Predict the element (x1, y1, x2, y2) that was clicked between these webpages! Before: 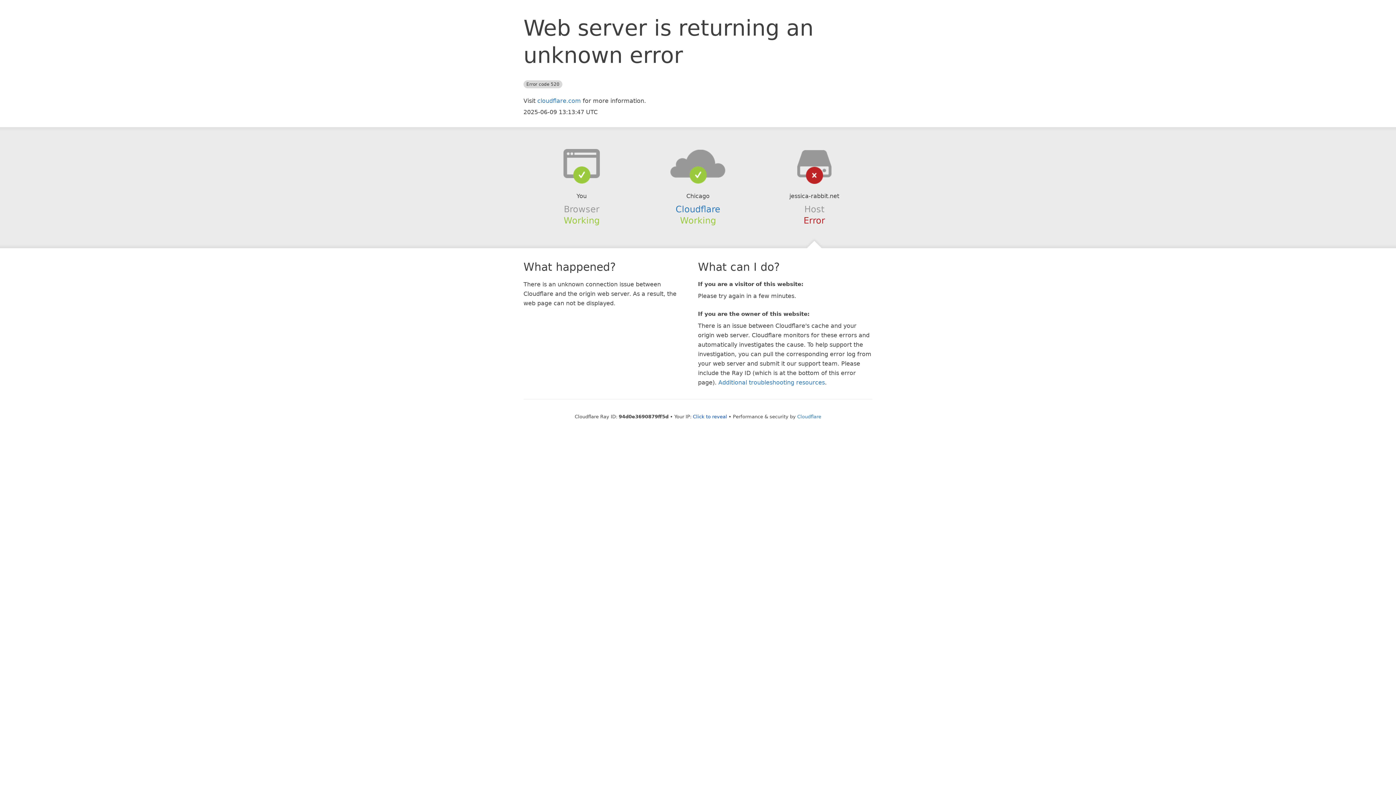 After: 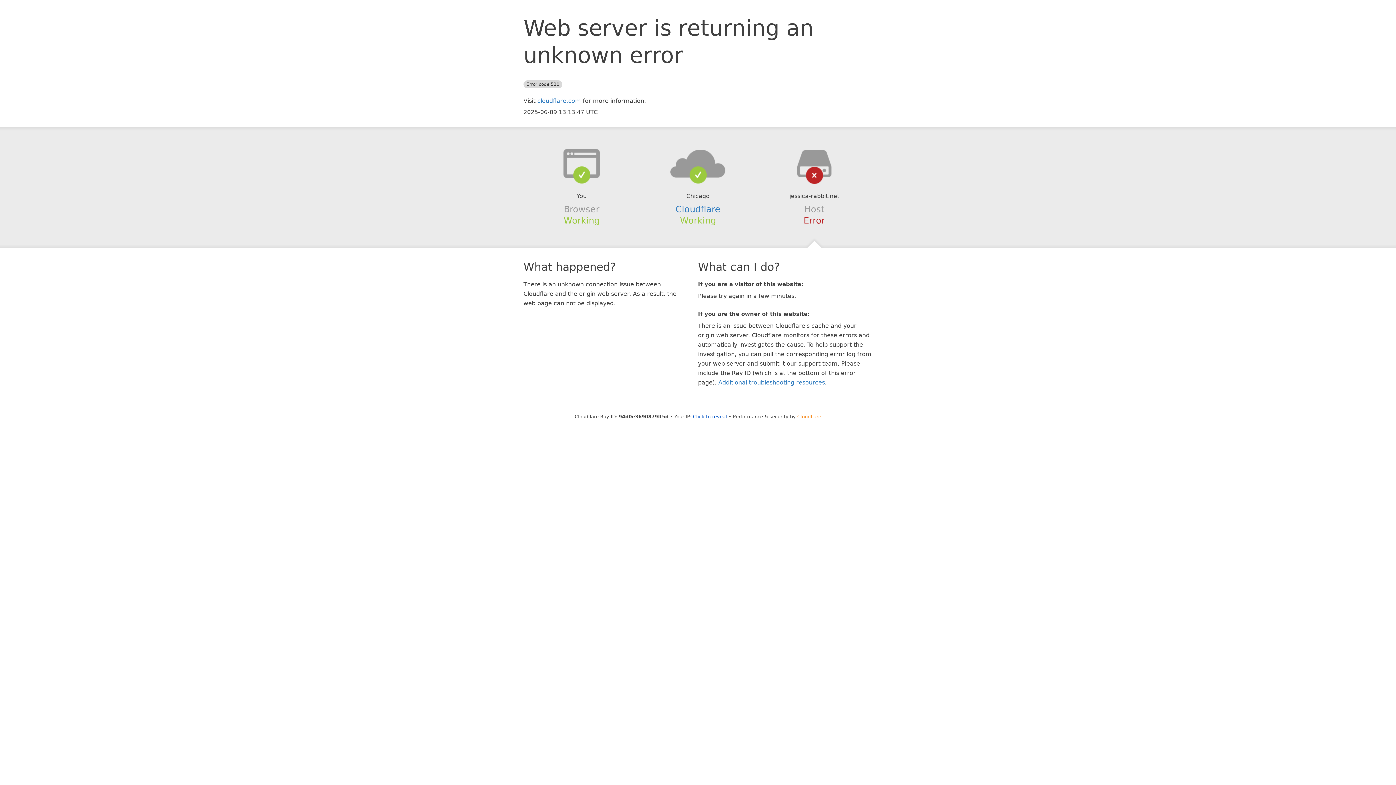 Action: bbox: (797, 414, 821, 419) label: Cloudflare